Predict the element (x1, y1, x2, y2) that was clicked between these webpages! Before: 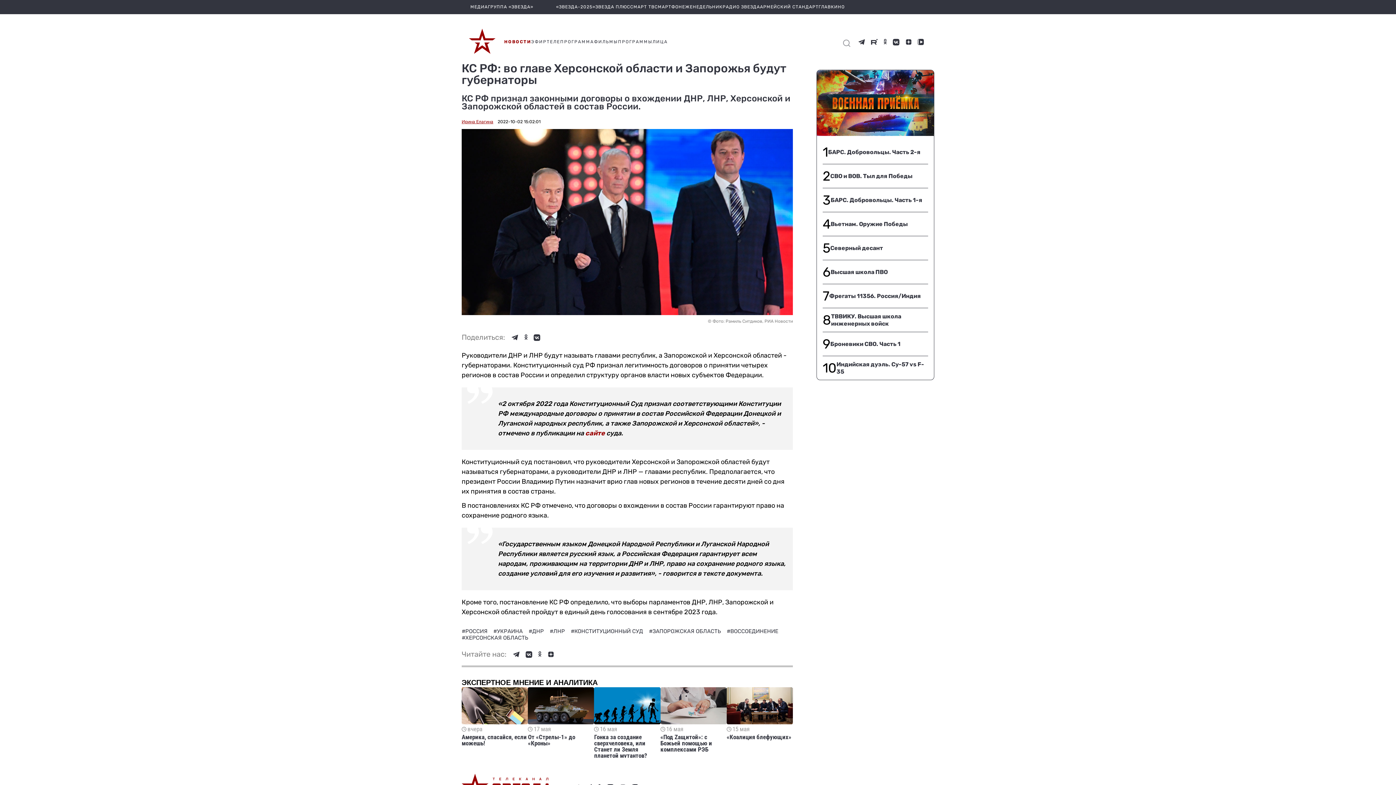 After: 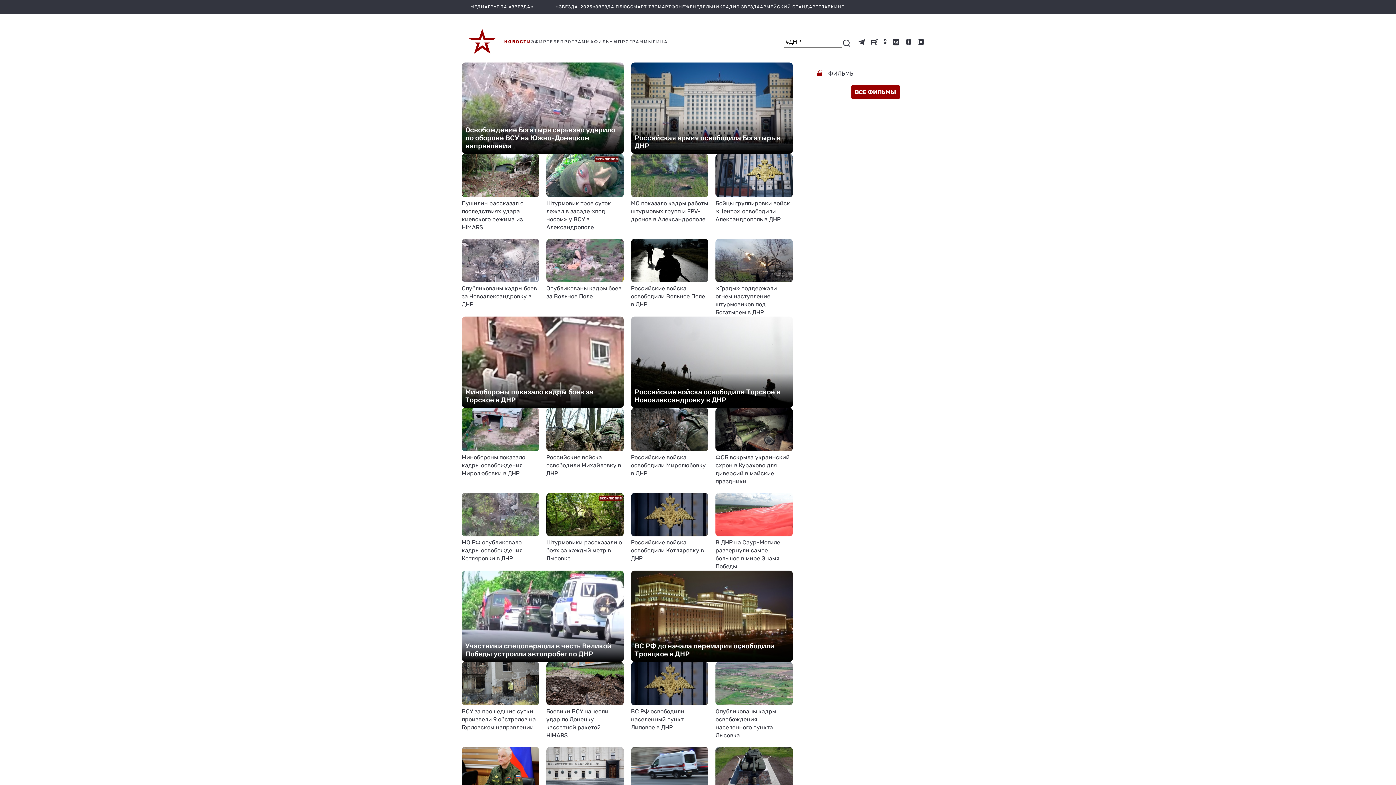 Action: bbox: (528, 628, 545, 635) label: #ДНР 